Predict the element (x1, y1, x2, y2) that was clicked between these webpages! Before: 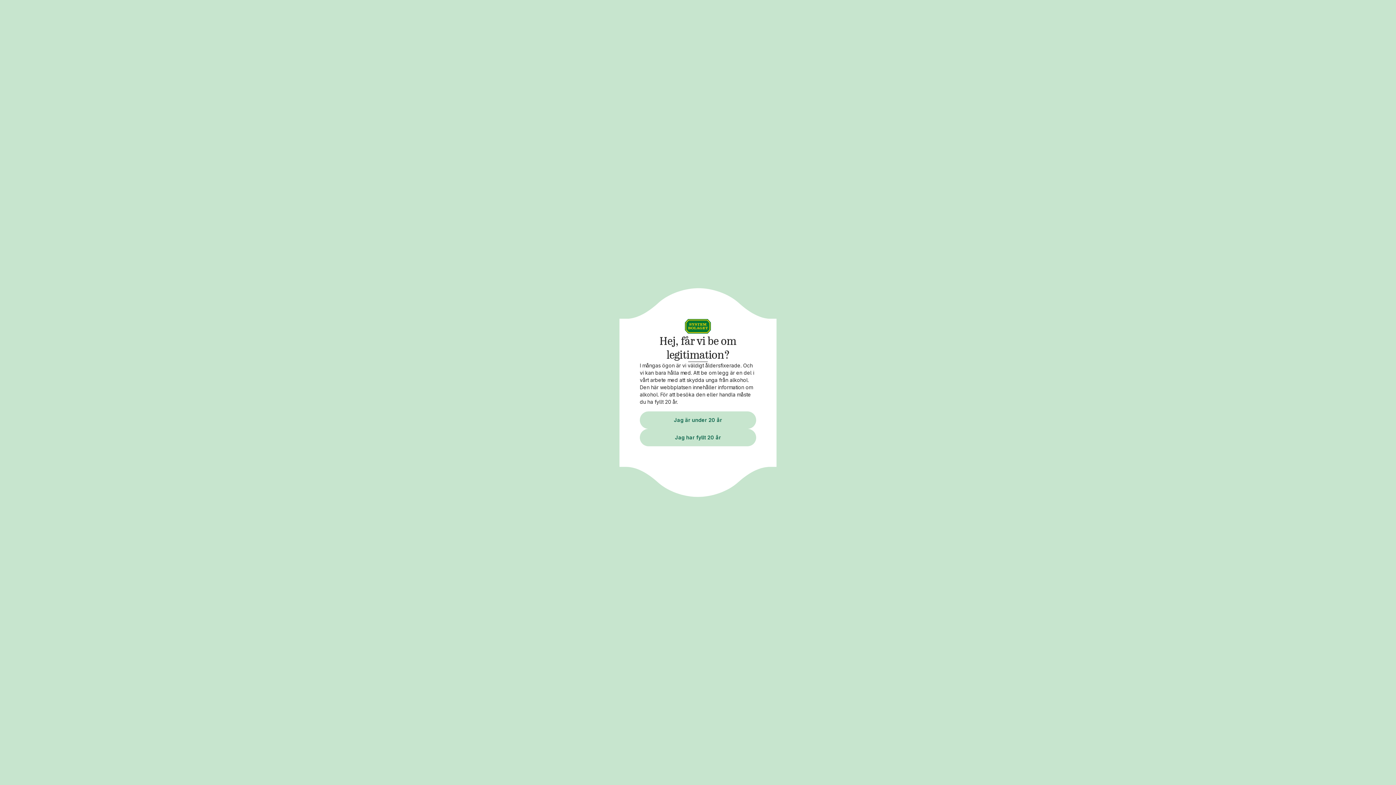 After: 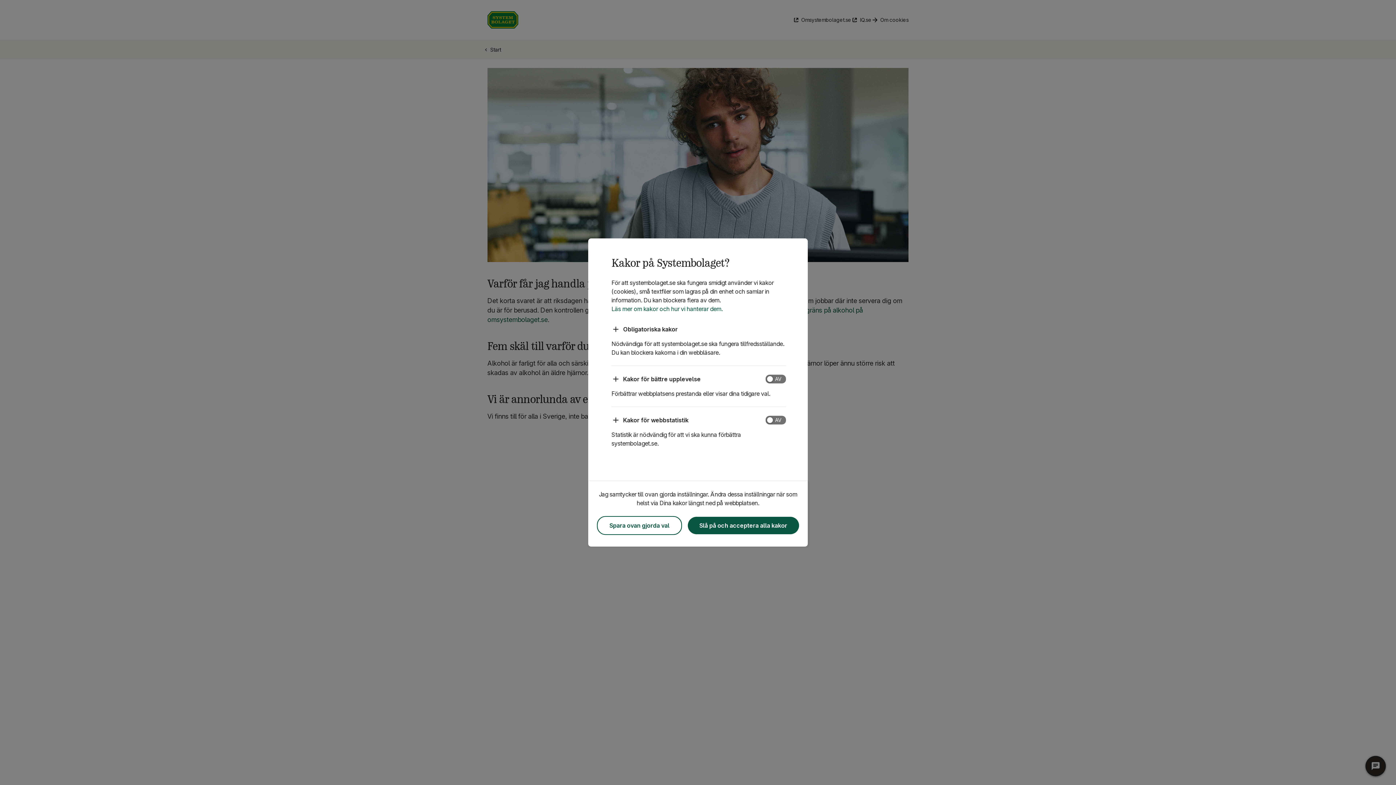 Action: label: Jag är under 20 år bbox: (640, 411, 756, 428)